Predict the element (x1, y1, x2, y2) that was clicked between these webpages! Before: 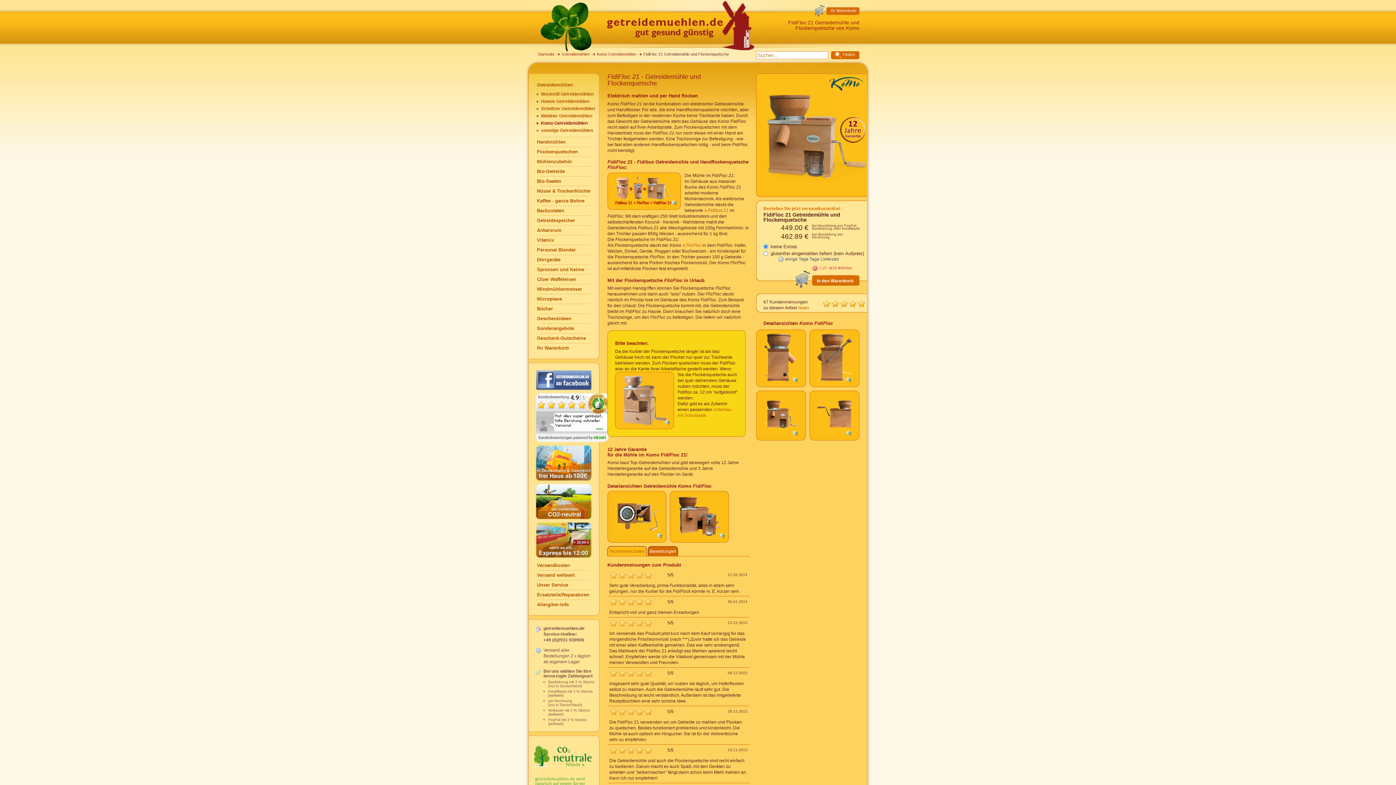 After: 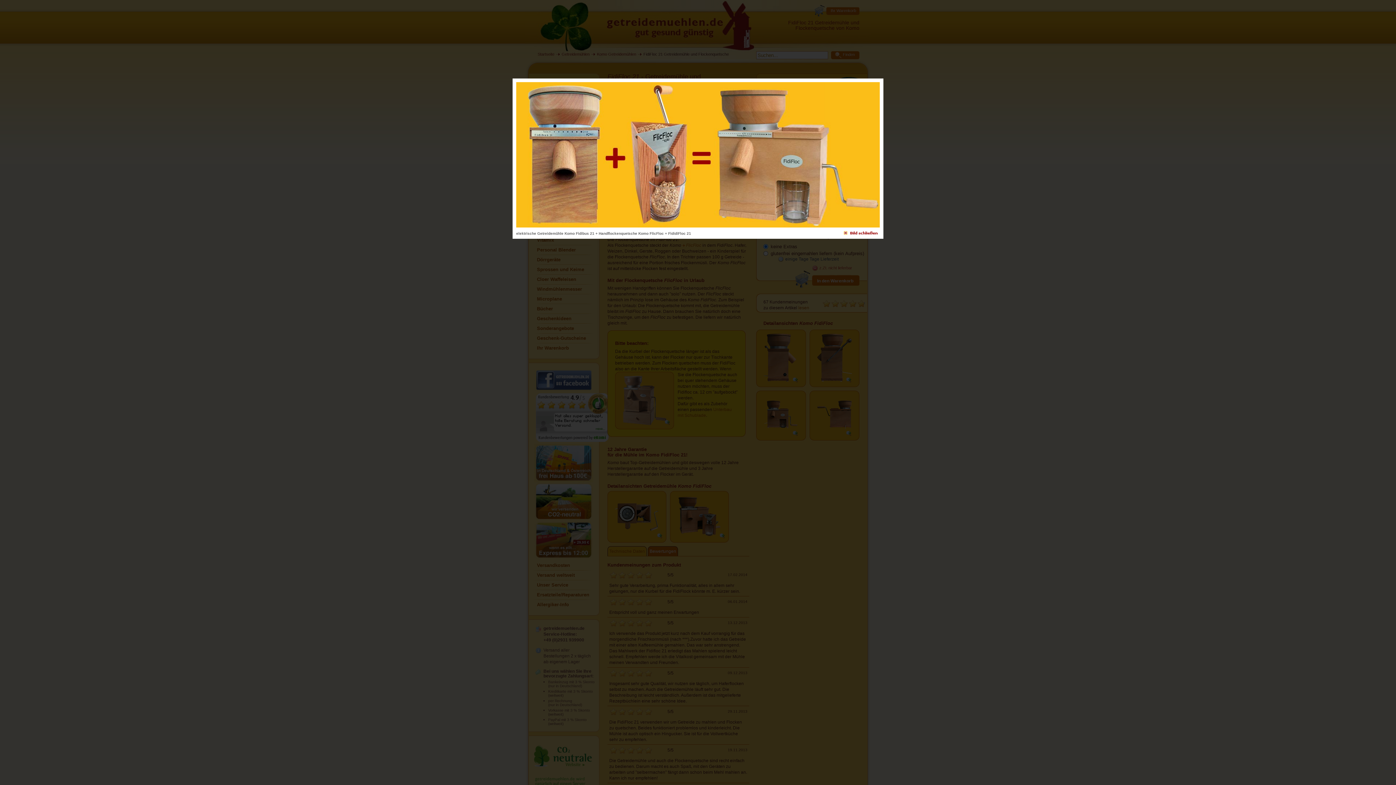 Action: bbox: (607, 172, 684, 213)